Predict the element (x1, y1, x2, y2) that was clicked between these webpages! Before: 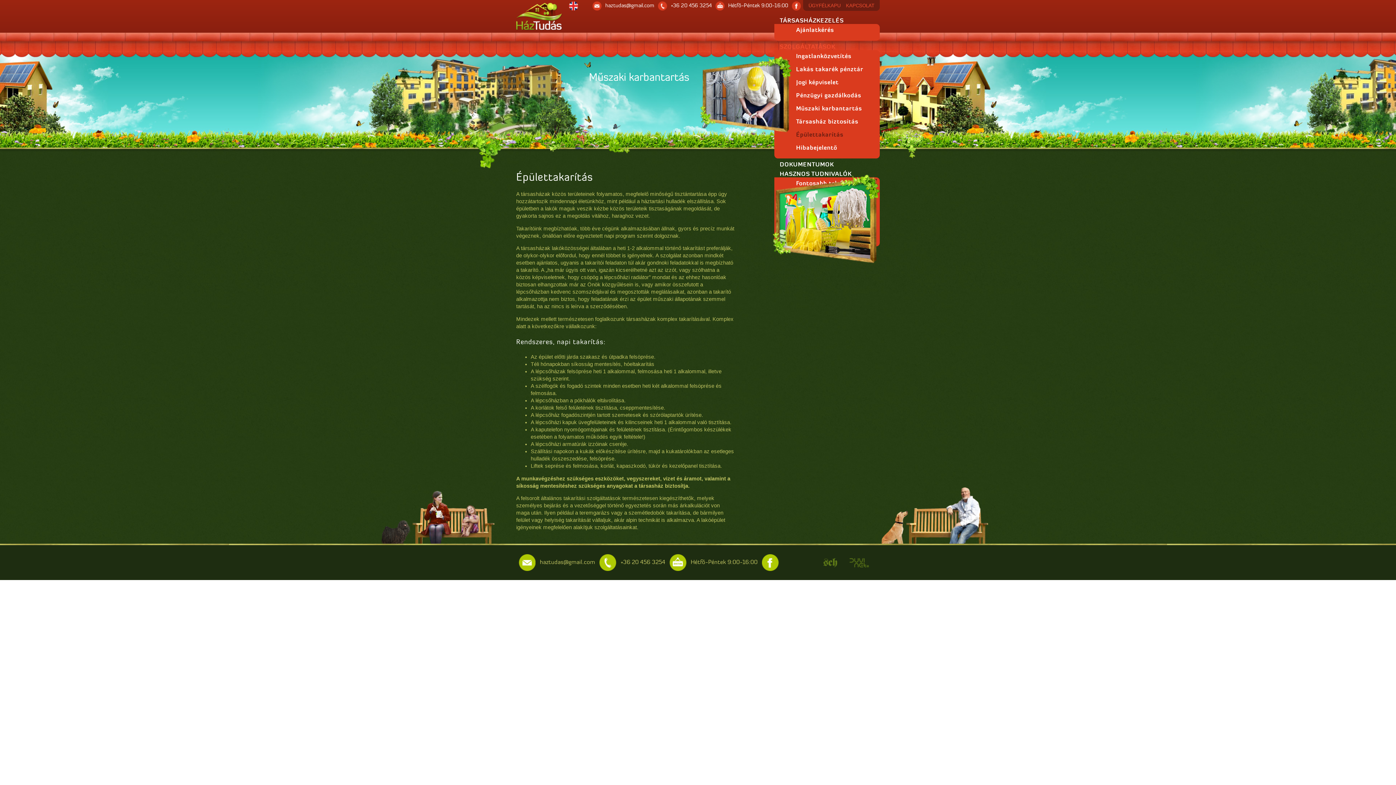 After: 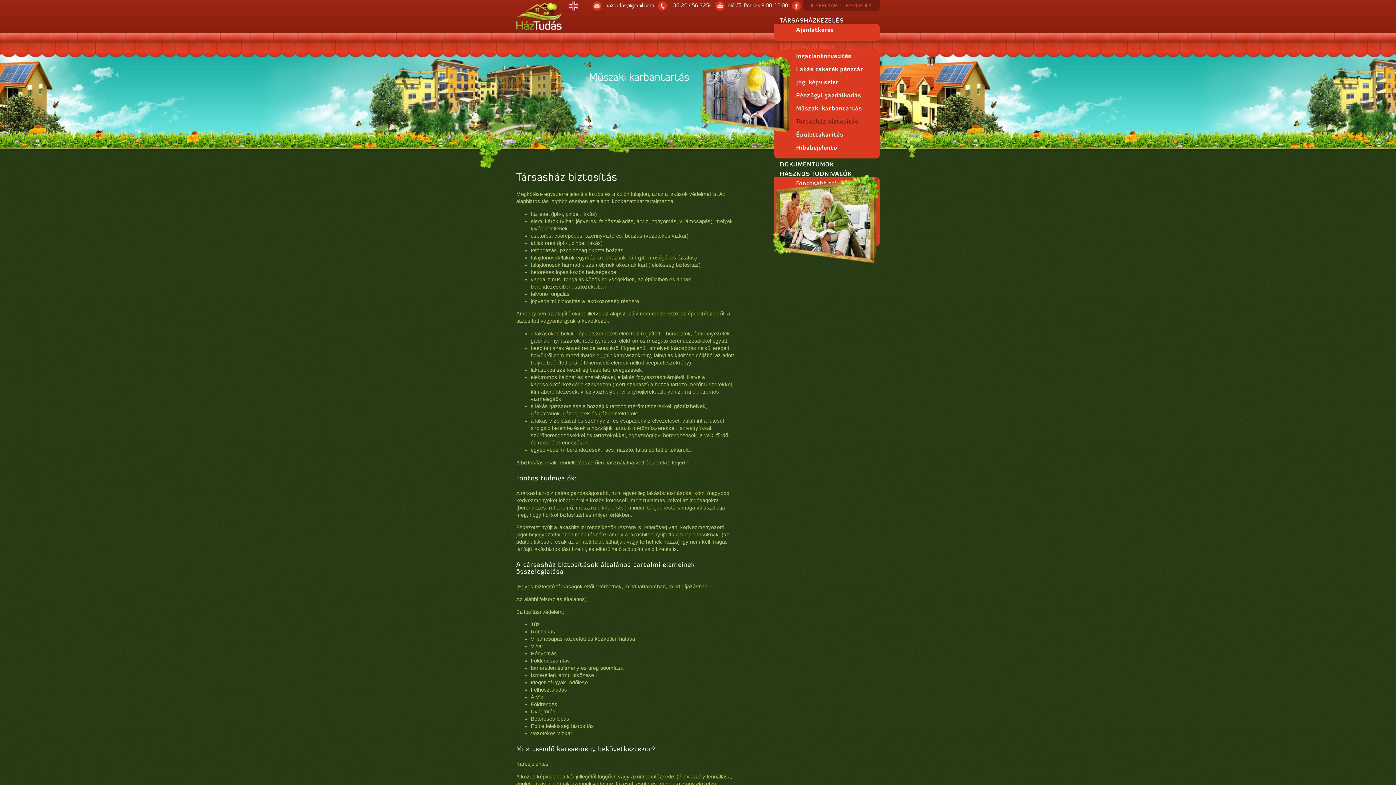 Action: bbox: (789, 115, 880, 128) label: Társasház biztosítás